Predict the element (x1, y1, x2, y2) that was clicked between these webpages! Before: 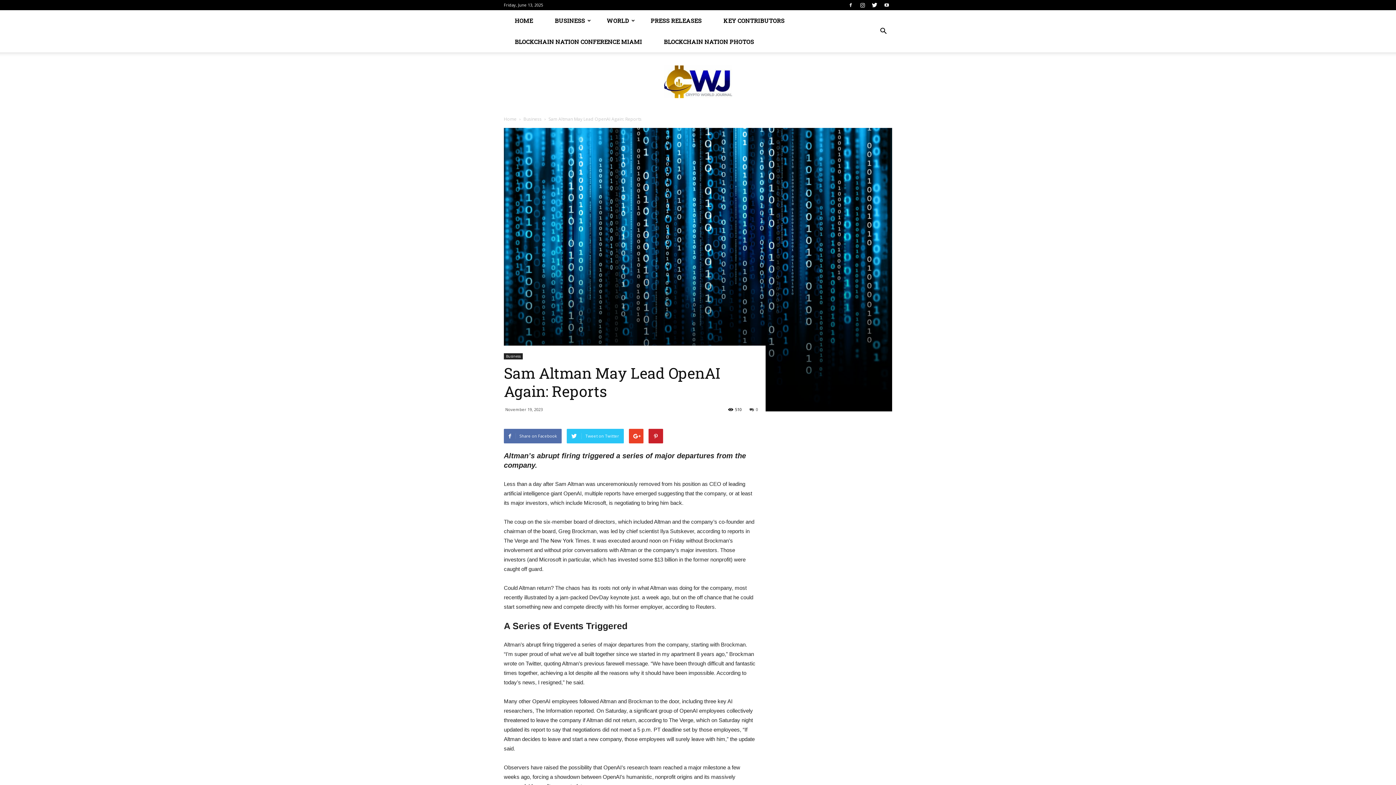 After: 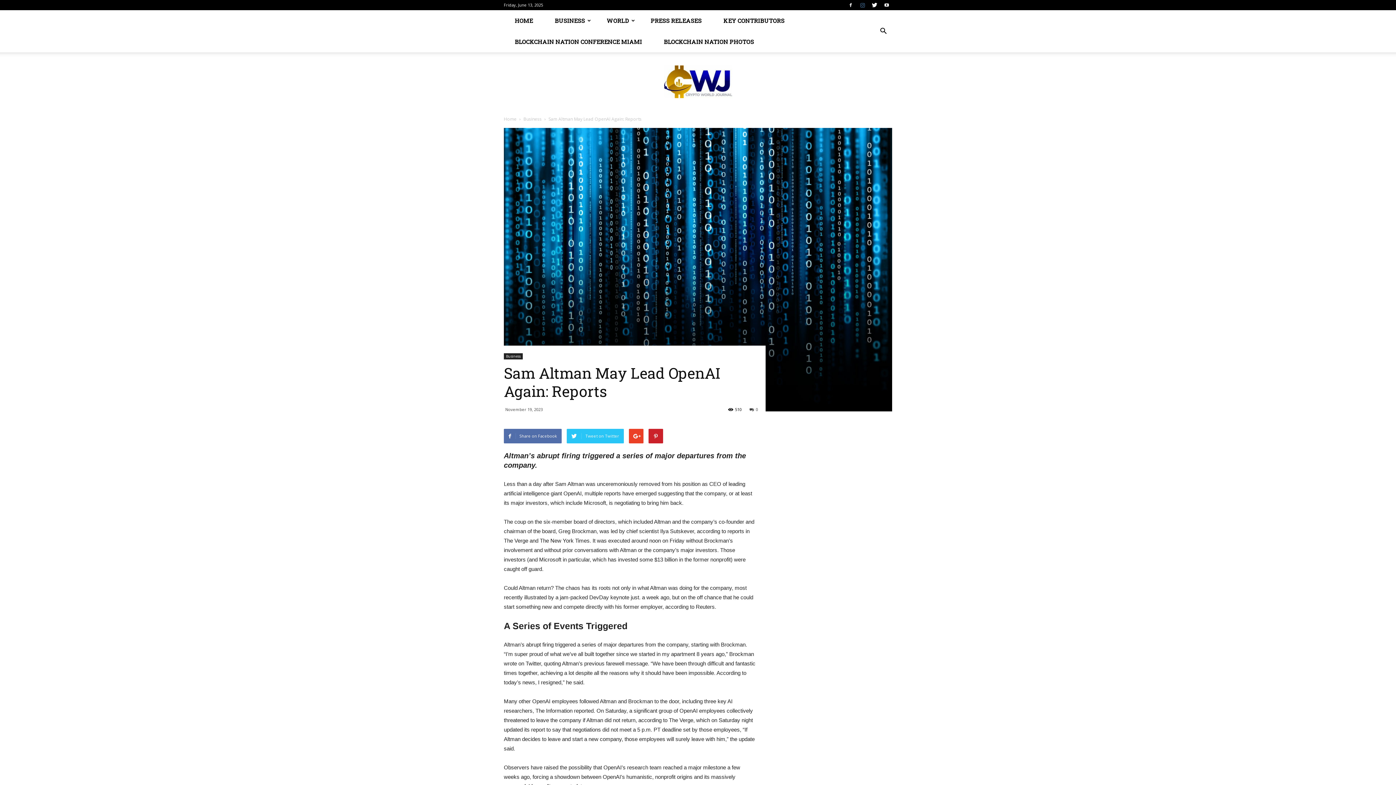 Action: bbox: (857, 0, 868, 10)